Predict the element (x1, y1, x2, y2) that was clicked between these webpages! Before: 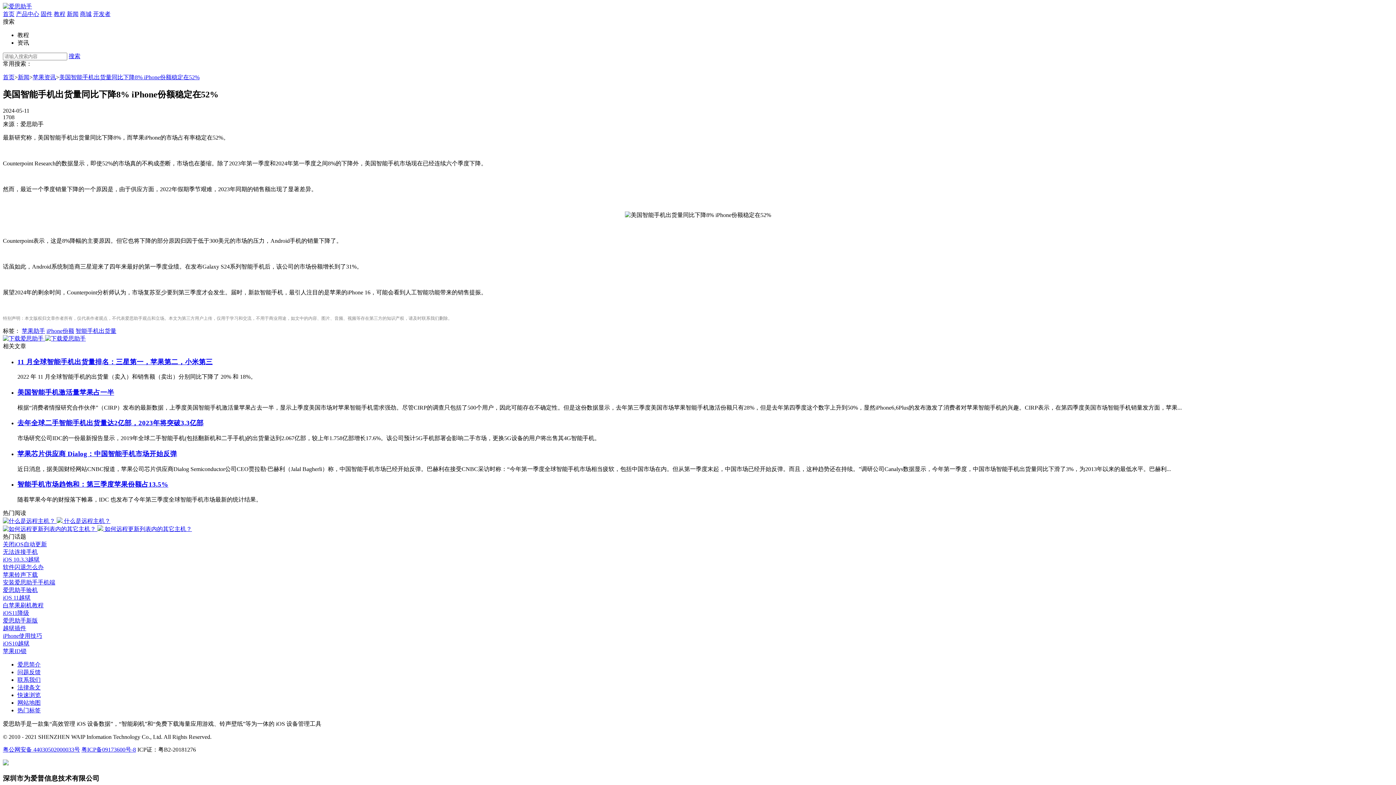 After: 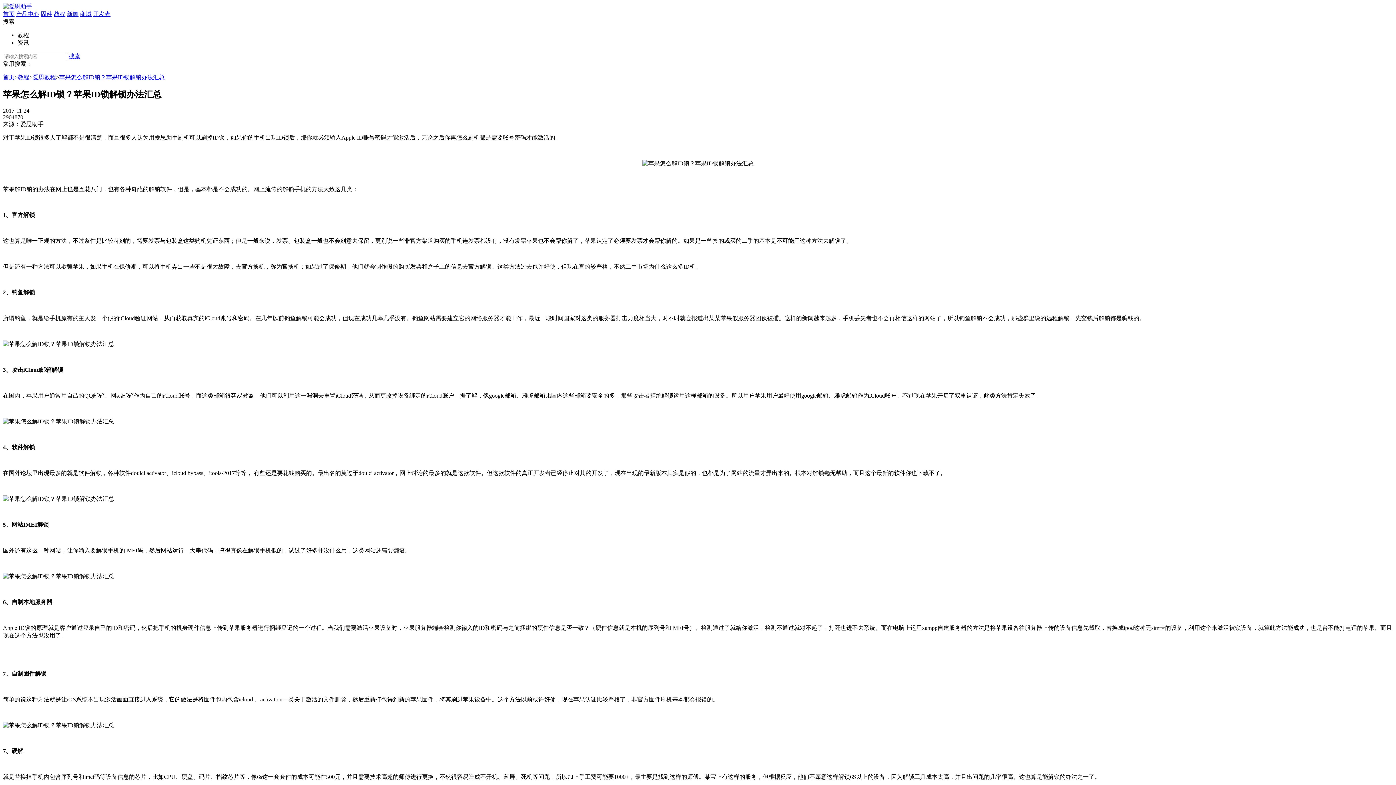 Action: label: 苹果ID锁 bbox: (2, 648, 26, 654)